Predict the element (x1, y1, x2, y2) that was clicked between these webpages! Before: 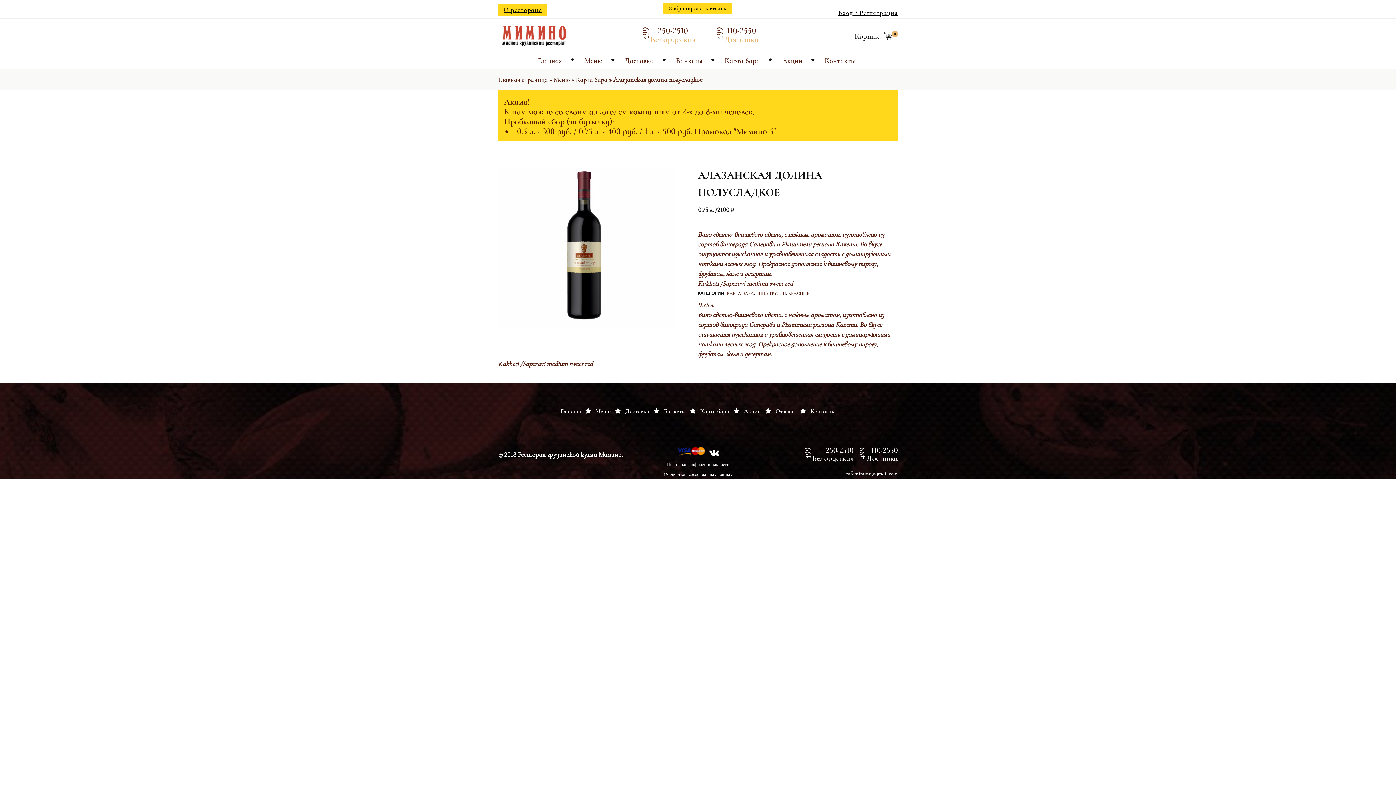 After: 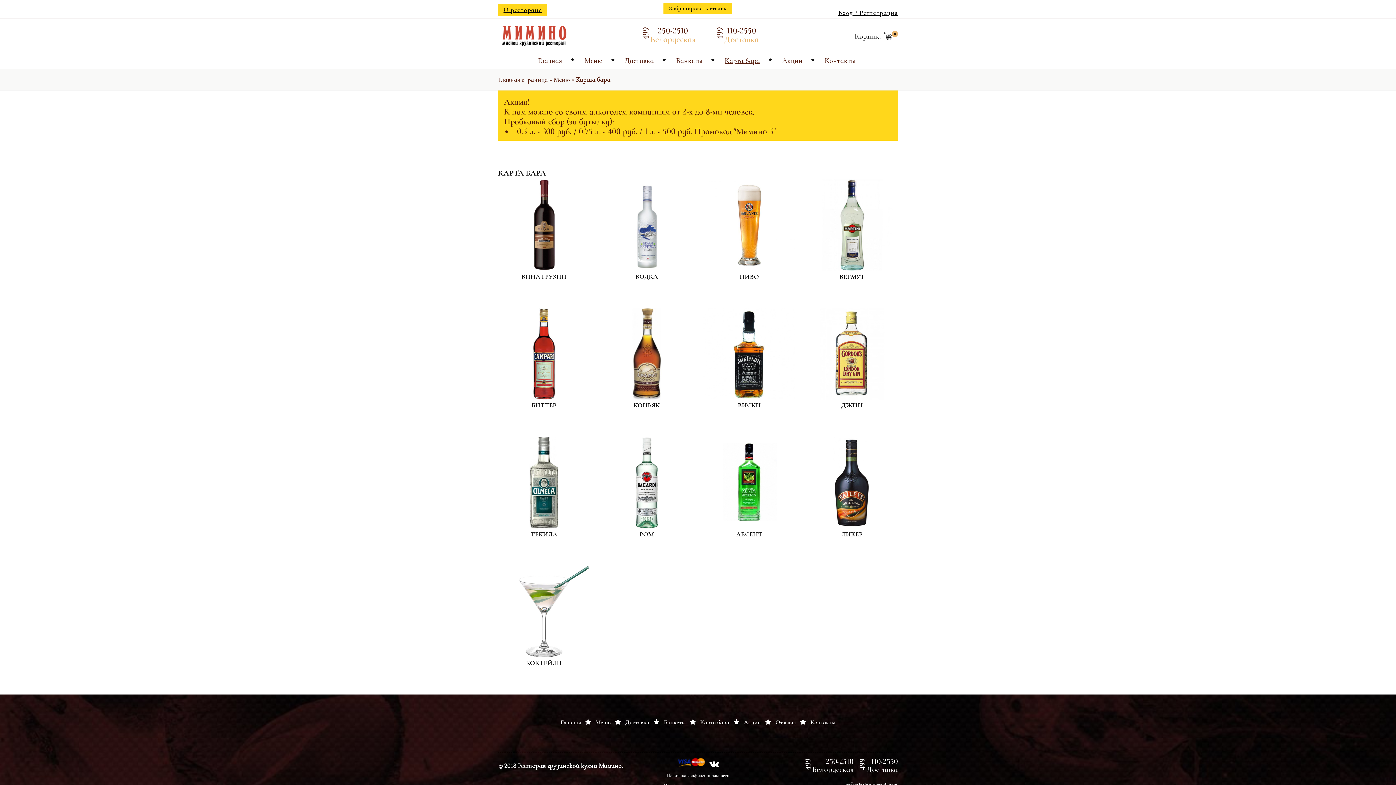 Action: bbox: (700, 407, 729, 415) label: Карта бара